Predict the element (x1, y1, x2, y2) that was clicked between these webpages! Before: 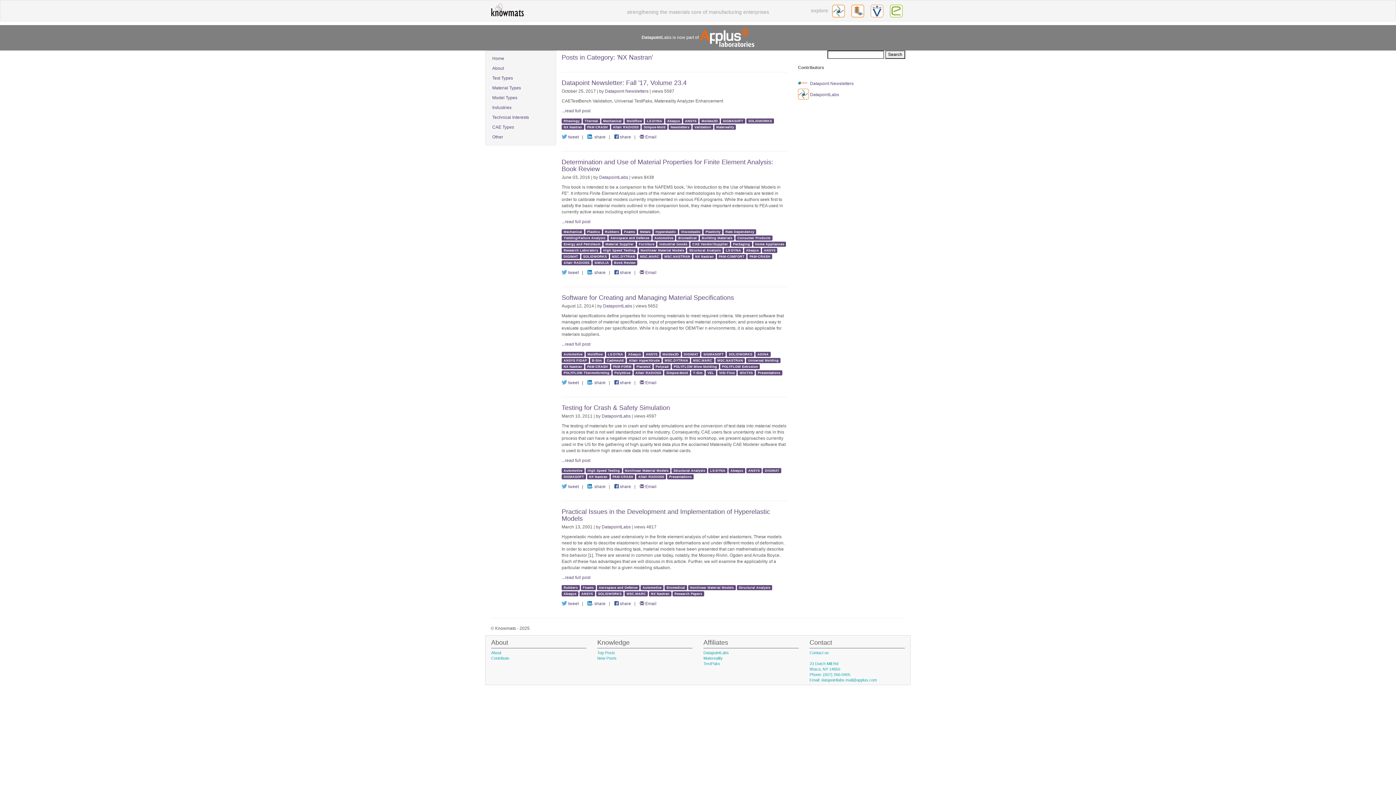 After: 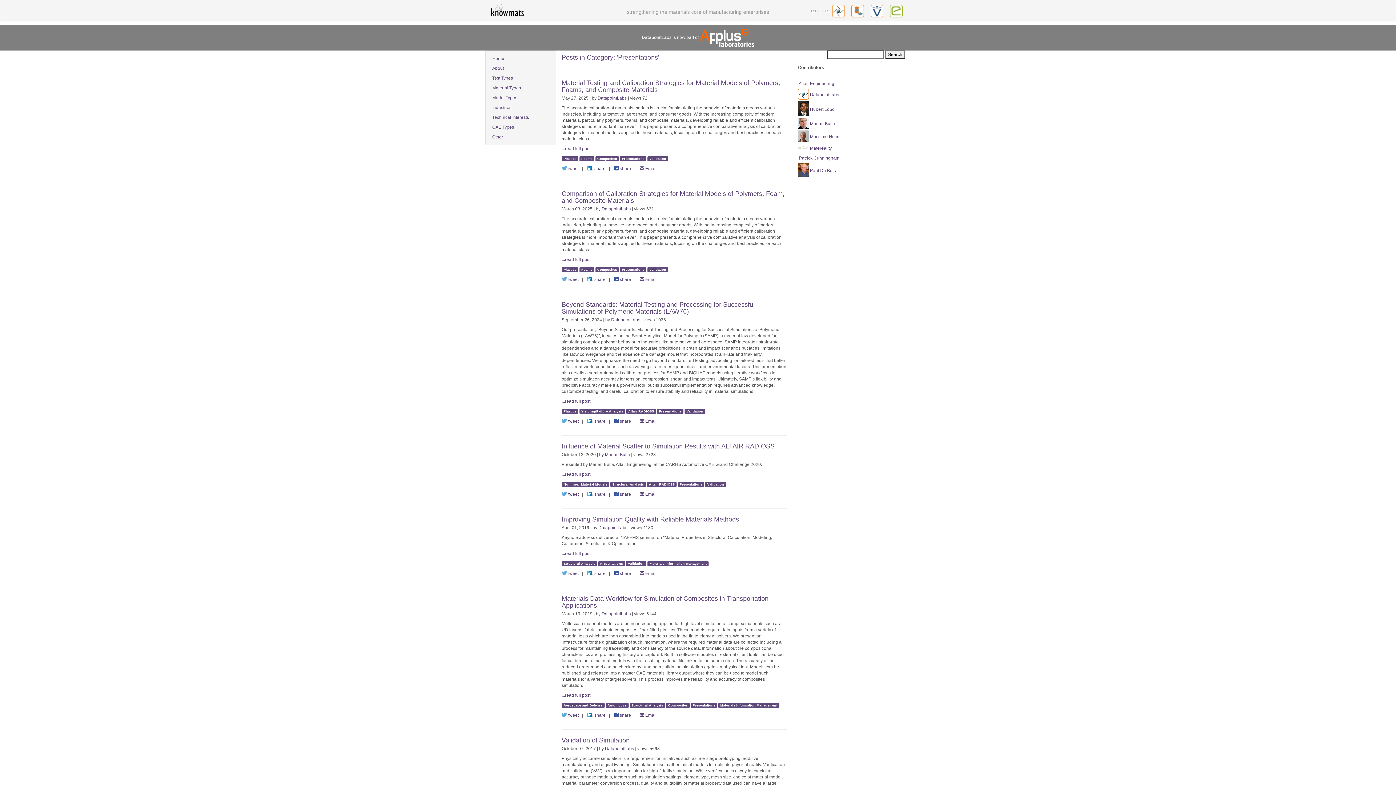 Action: bbox: (667, 474, 693, 479) label: Presentations